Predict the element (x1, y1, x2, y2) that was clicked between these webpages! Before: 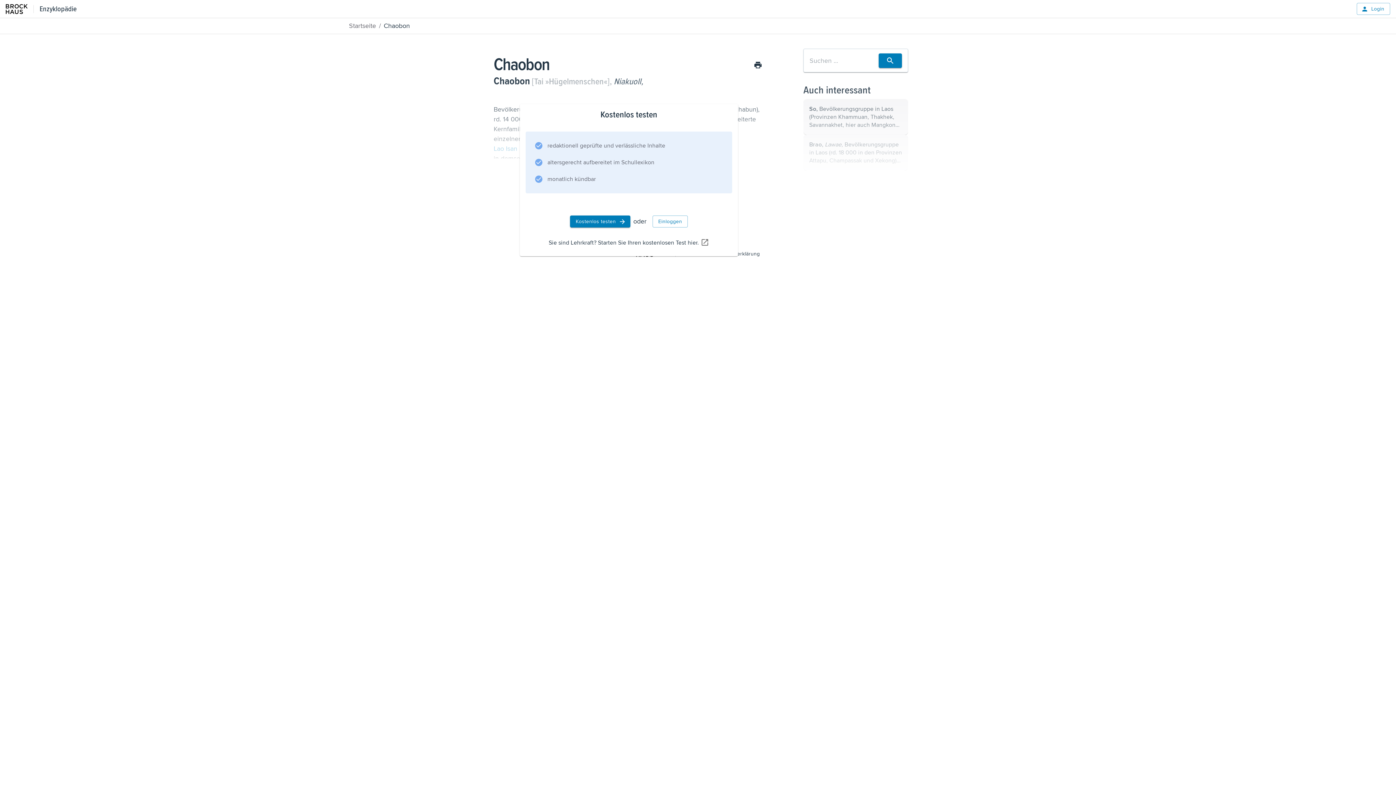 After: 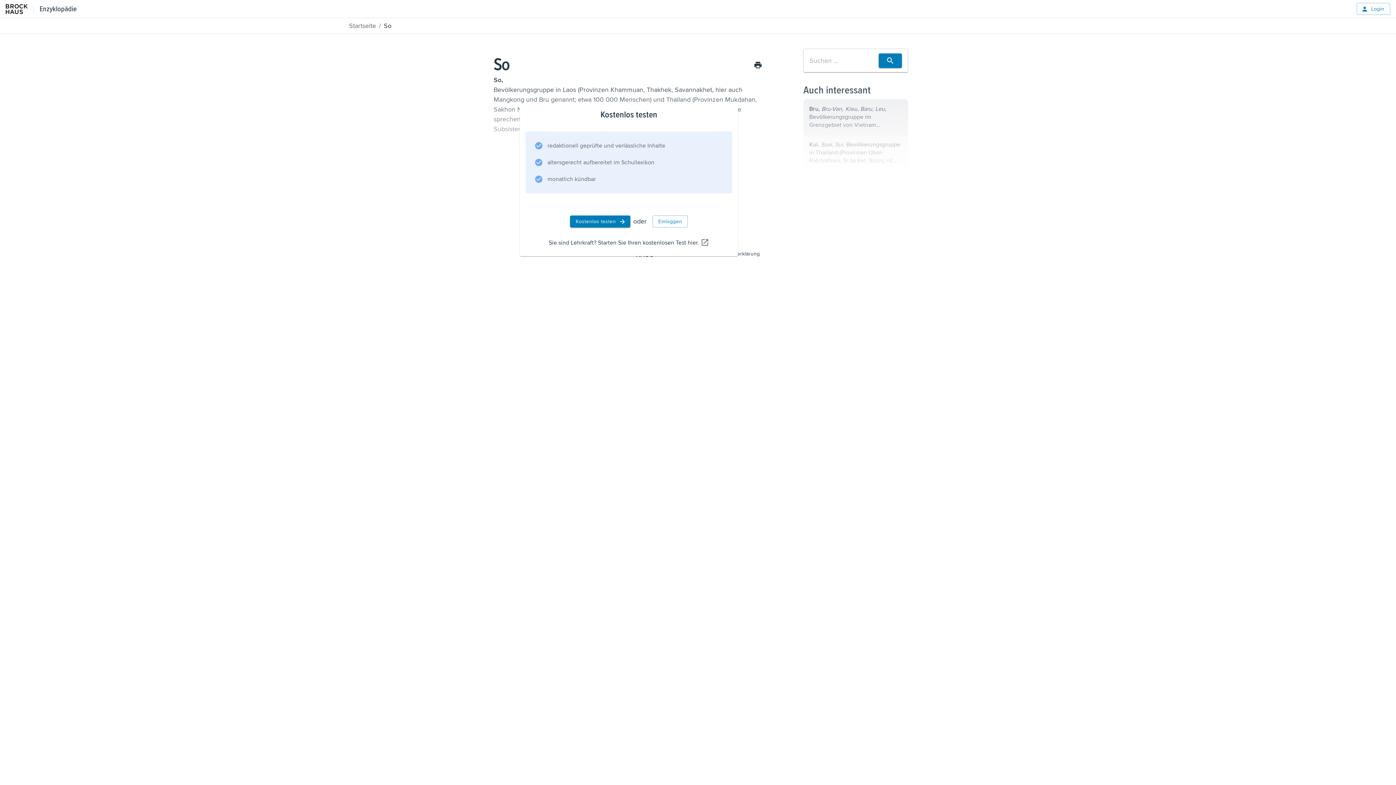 Action: bbox: (803, 99, 908, 134) label: So, Bevölkerungsgruppe in Laos (Provinzen Khammuan, Thakhek, Savannakhet, hier auch Mangkong und Bru genannt; etwa 100 000 Menschen) und Thailand (Provinzen Mukdahan, Sakhon Nakhon, Nakhon Phanom, hier ...